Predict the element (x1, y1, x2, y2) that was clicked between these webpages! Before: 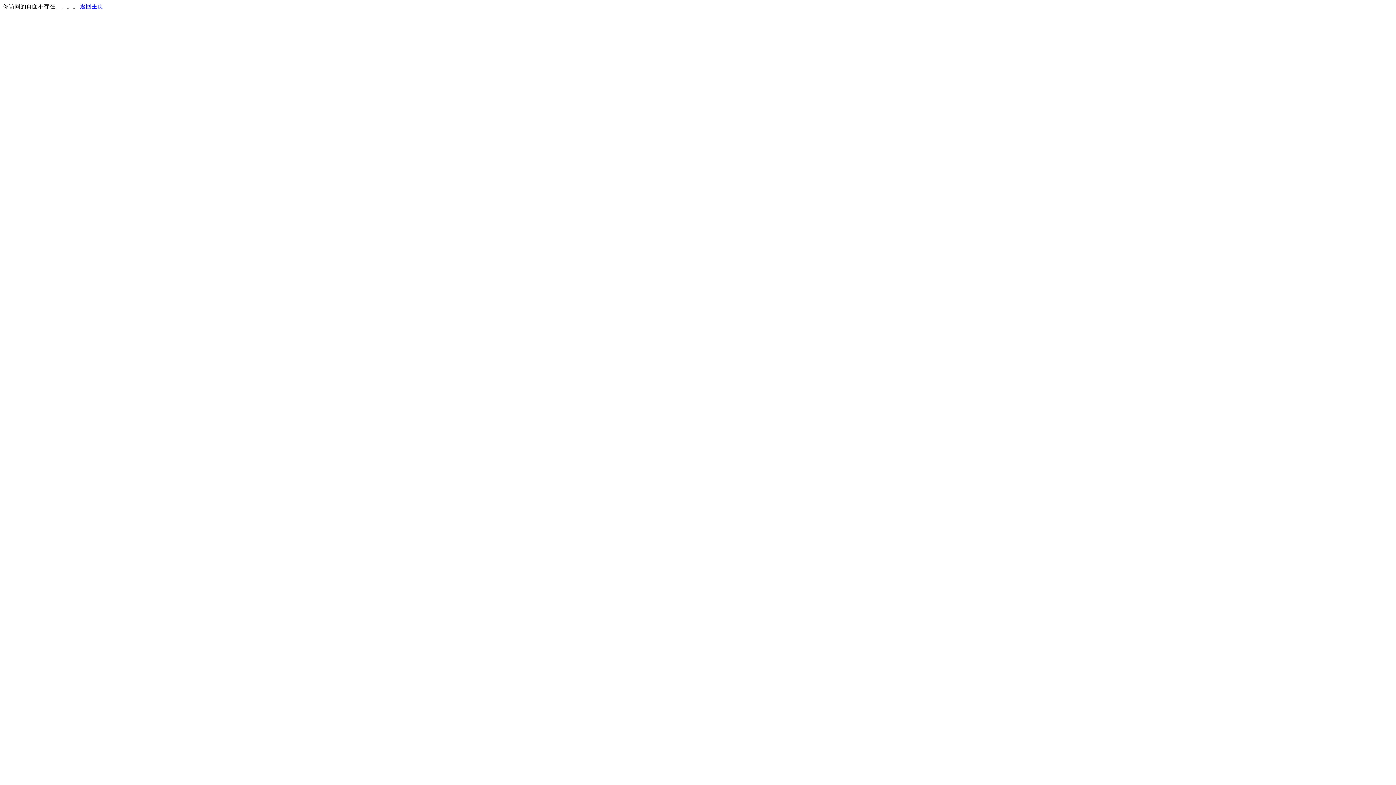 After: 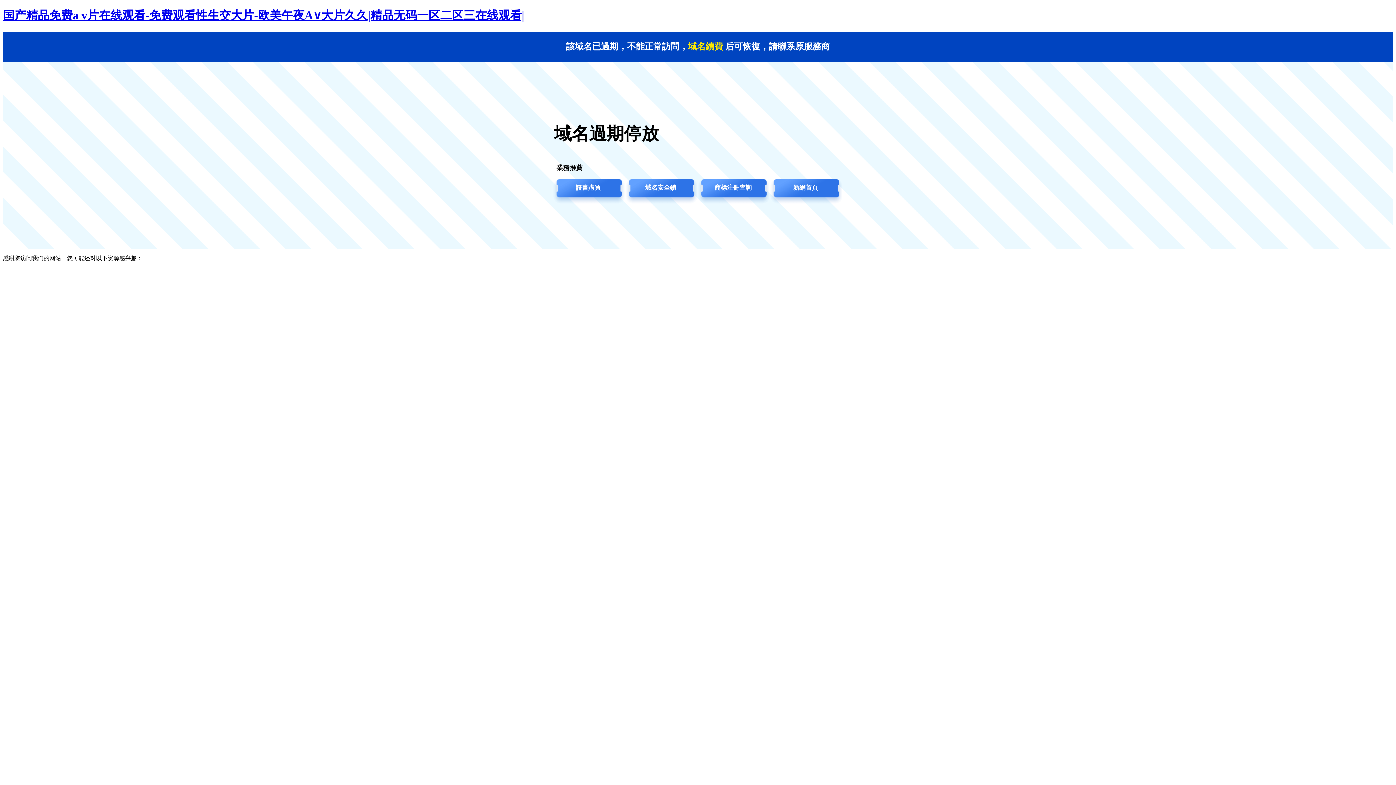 Action: label: 返回主页 bbox: (80, 3, 103, 9)